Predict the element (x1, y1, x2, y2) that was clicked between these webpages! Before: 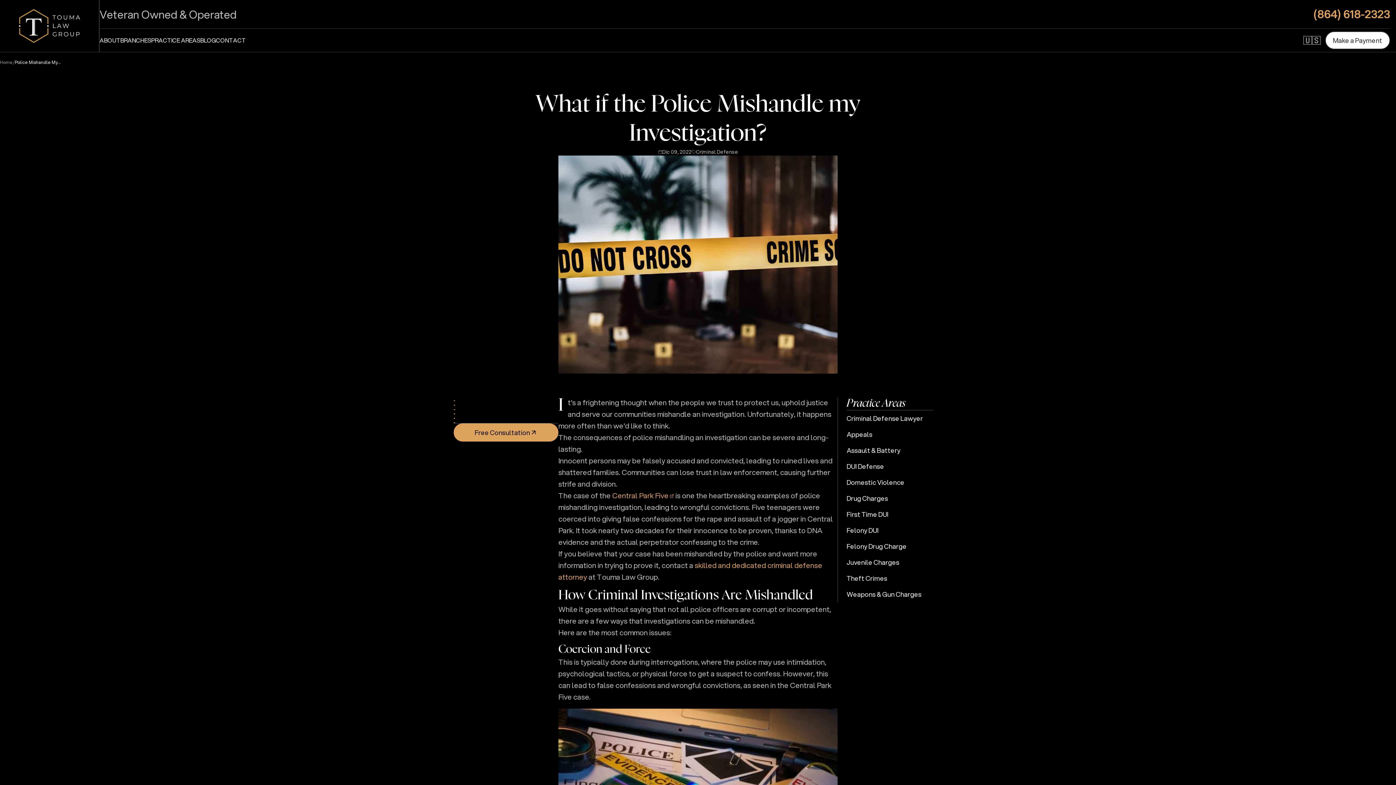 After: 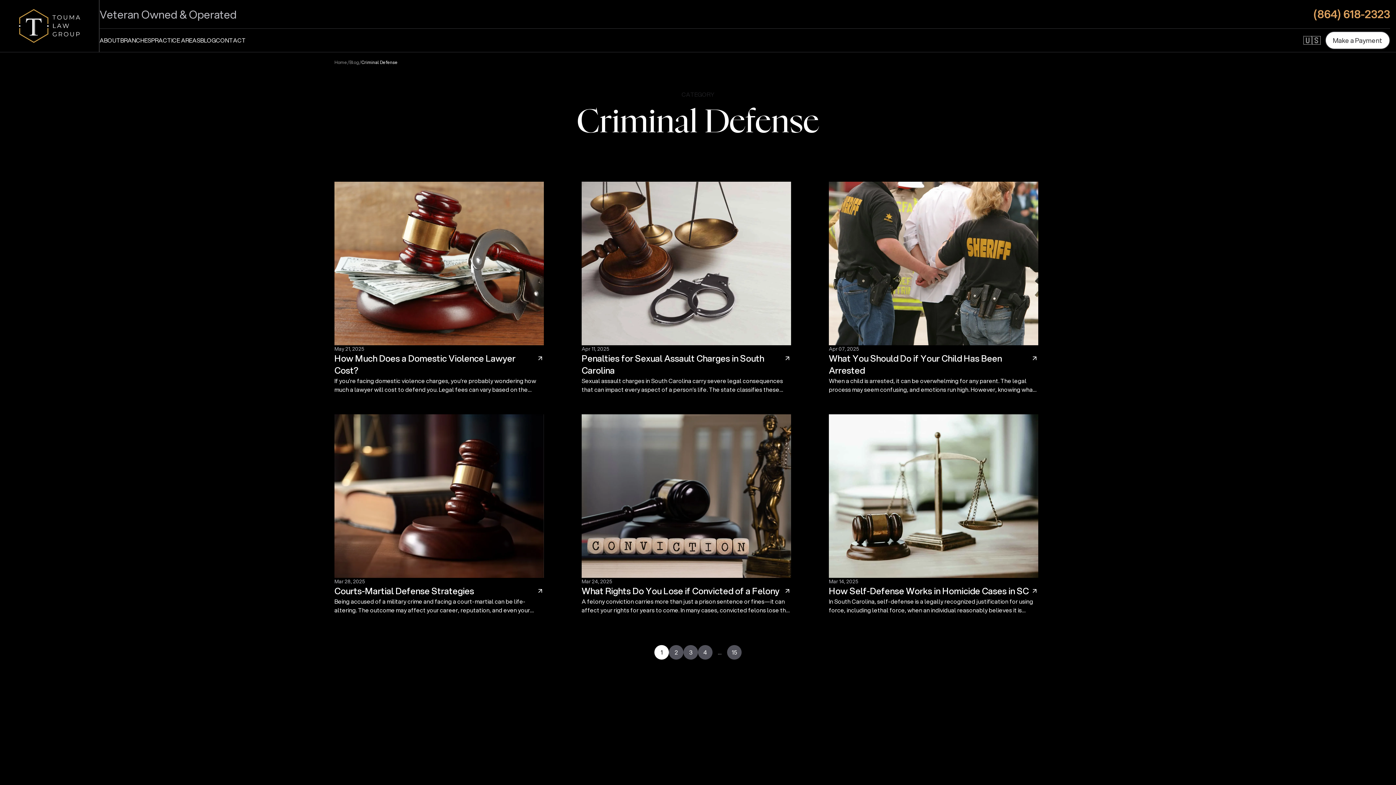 Action: label: Criminal Defense bbox: (691, 148, 738, 155)